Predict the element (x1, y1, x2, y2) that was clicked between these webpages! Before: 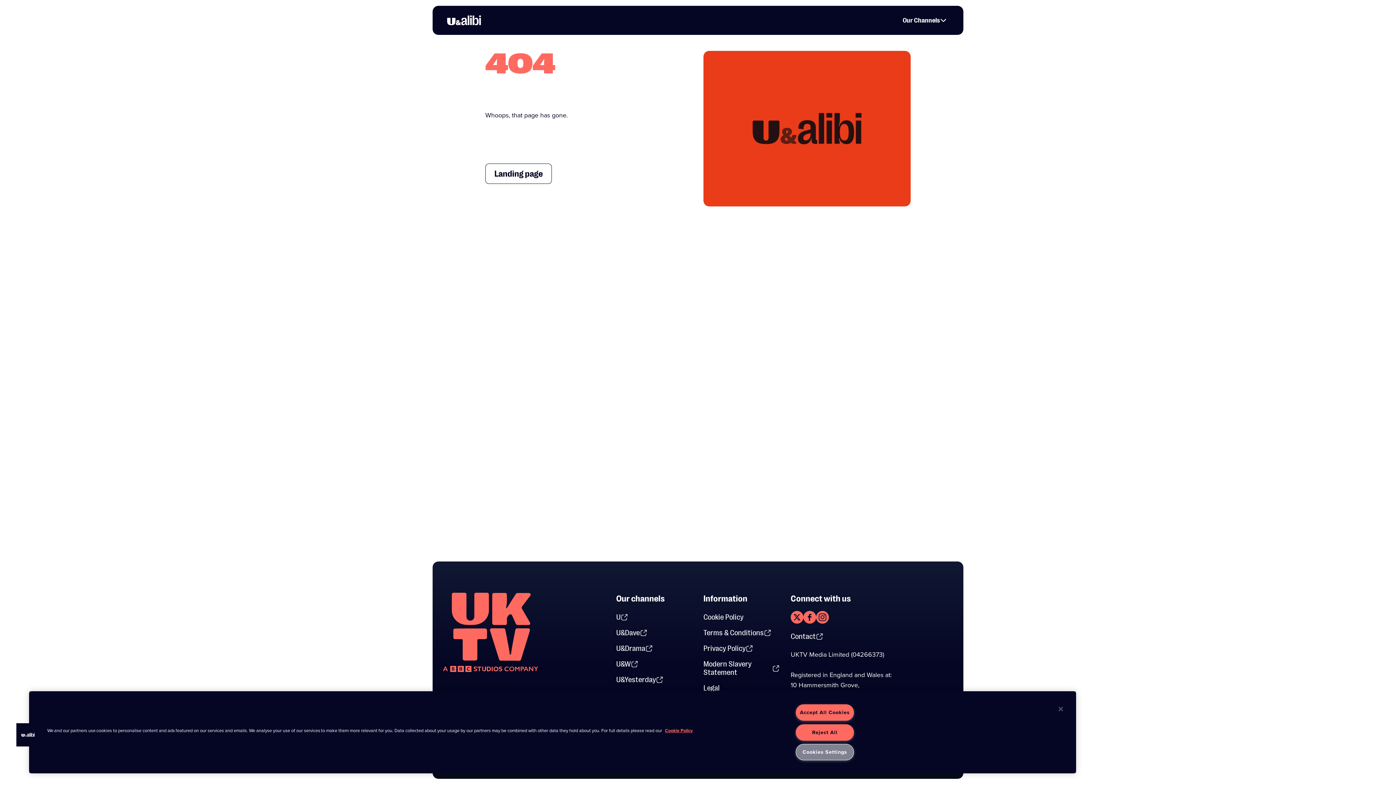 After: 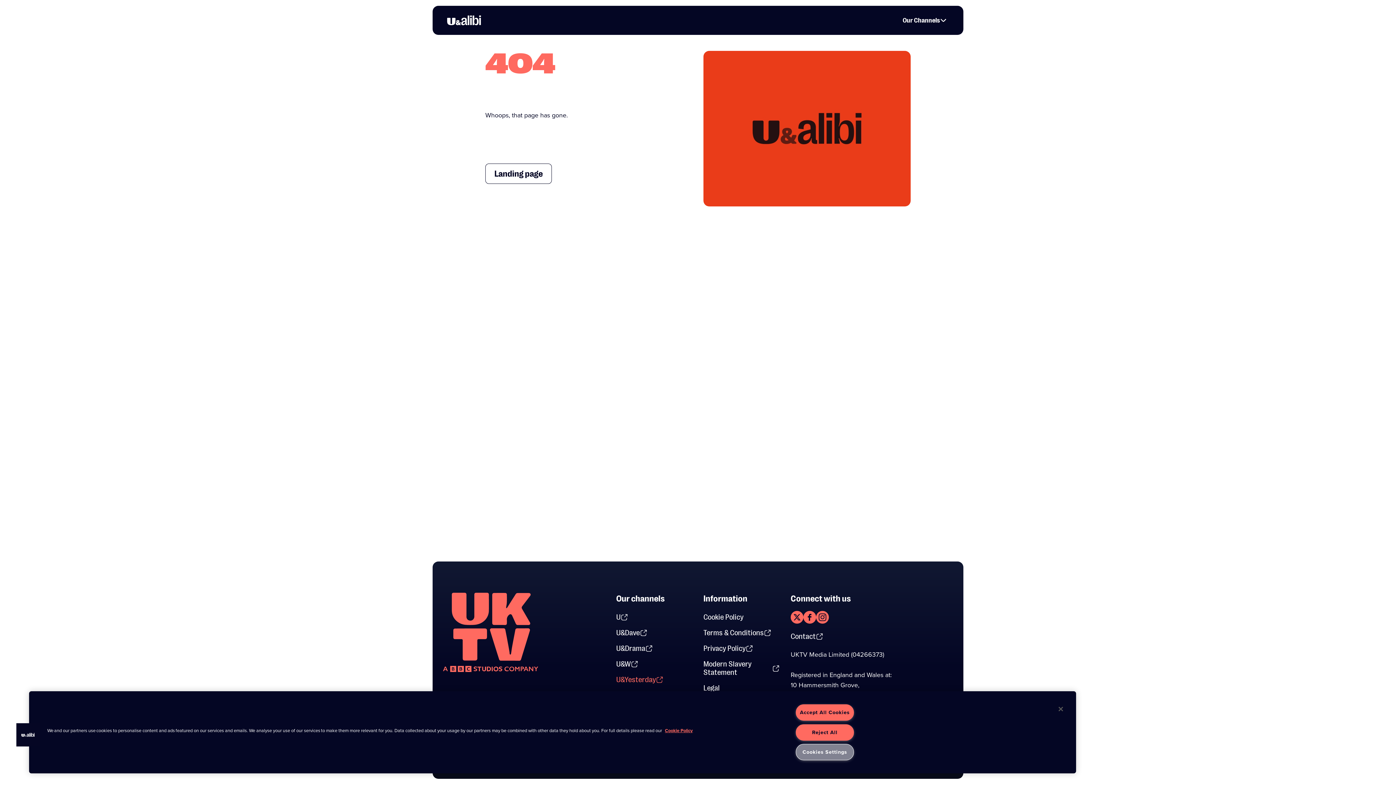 Action: label: U&Yesterday bbox: (616, 676, 663, 684)